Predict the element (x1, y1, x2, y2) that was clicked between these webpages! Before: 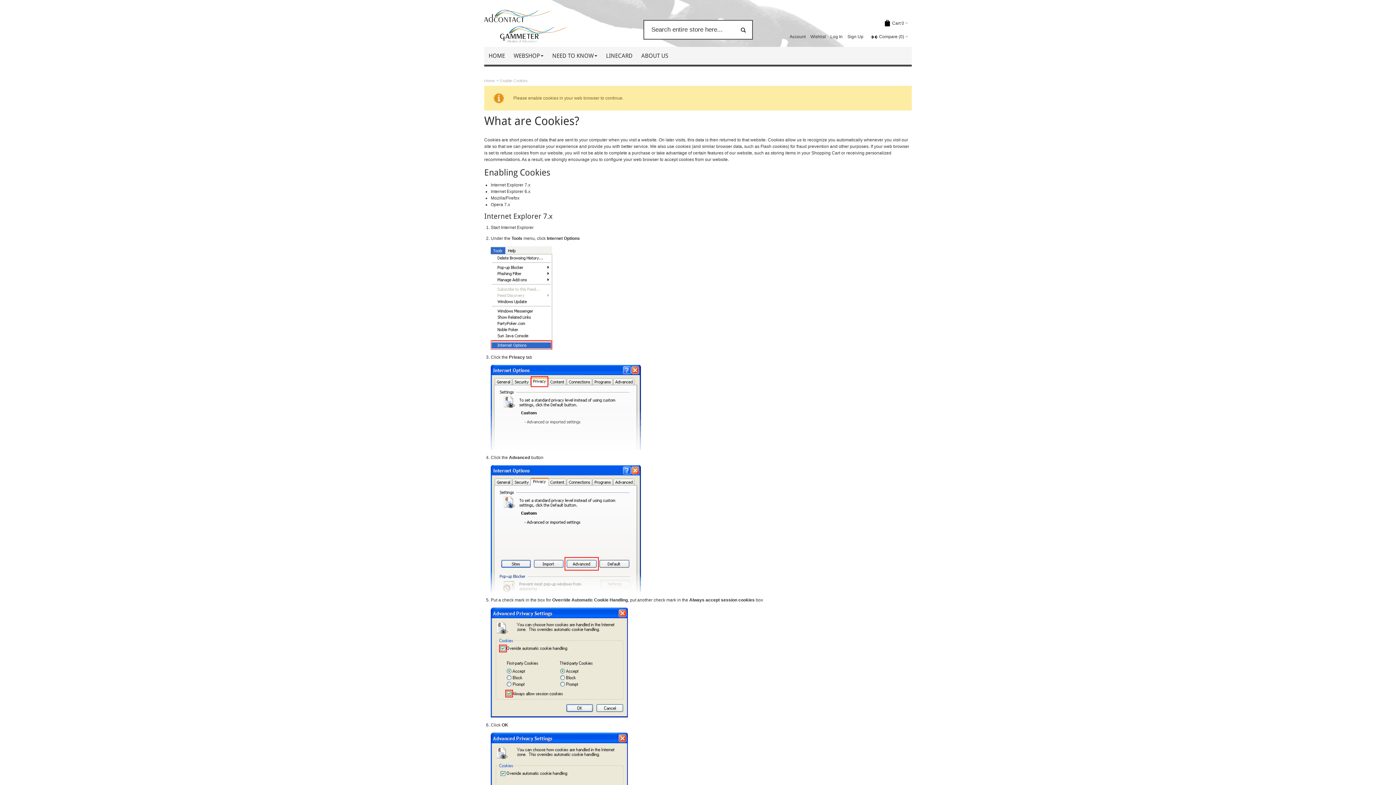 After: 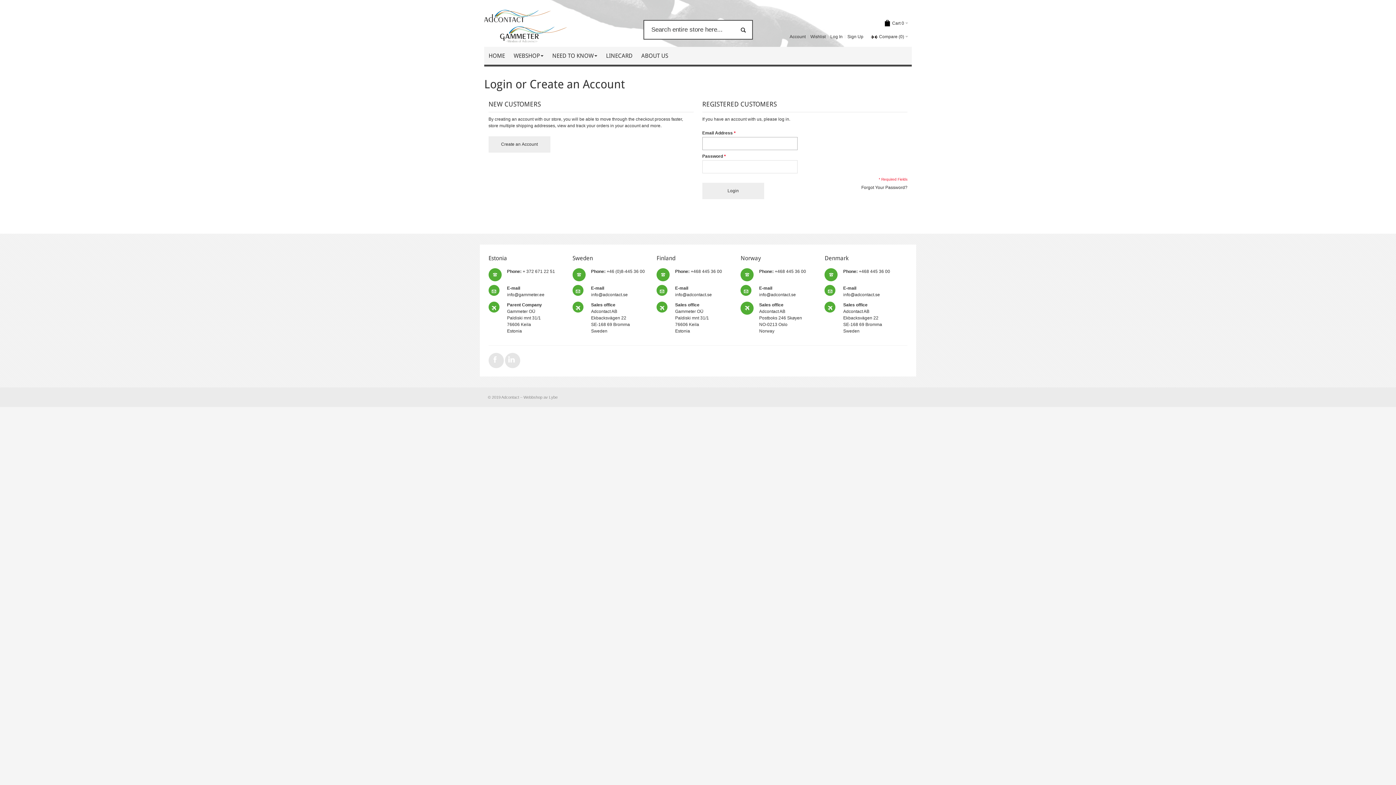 Action: label: Log In bbox: (828, 30, 845, 43)